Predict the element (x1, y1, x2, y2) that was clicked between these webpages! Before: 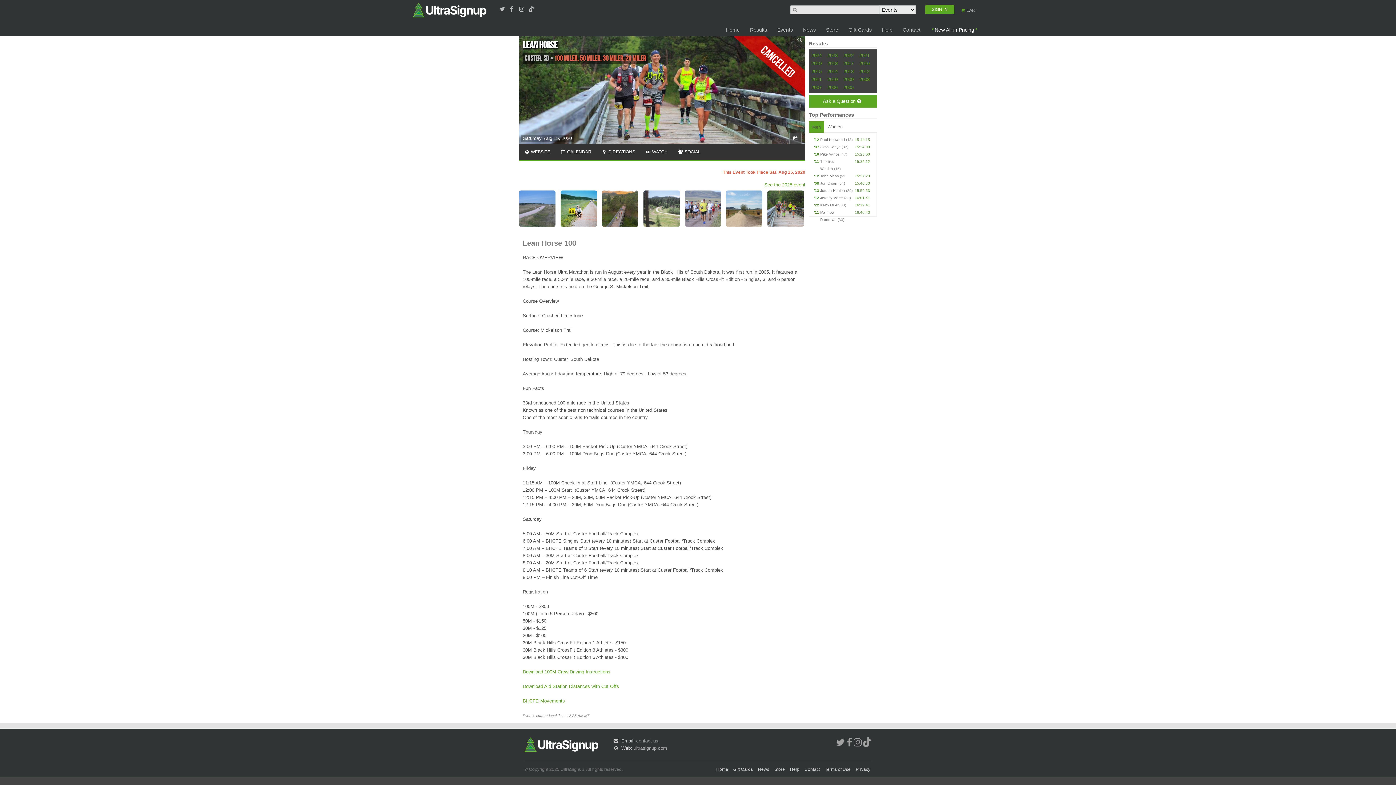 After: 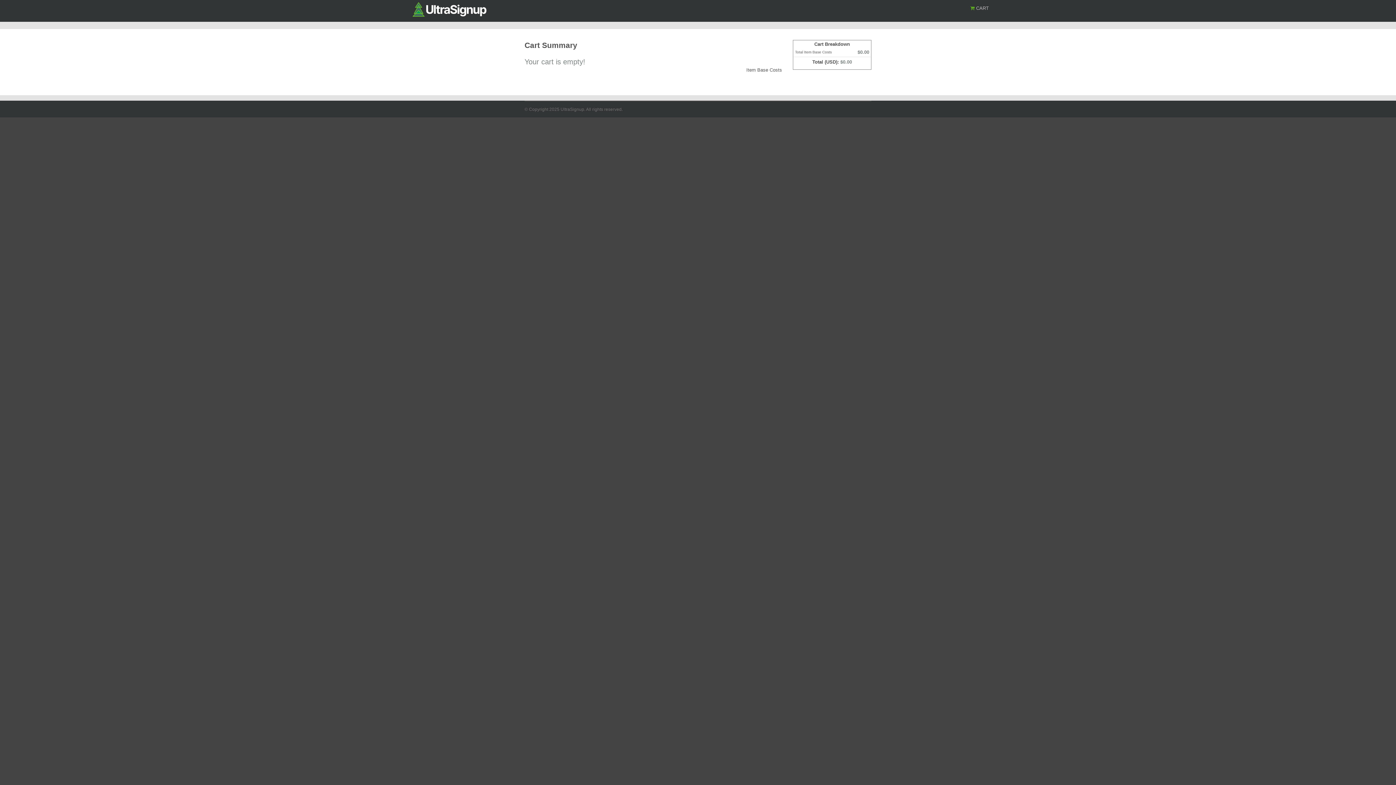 Action: bbox: (957, 1, 978, 12) label:  CART